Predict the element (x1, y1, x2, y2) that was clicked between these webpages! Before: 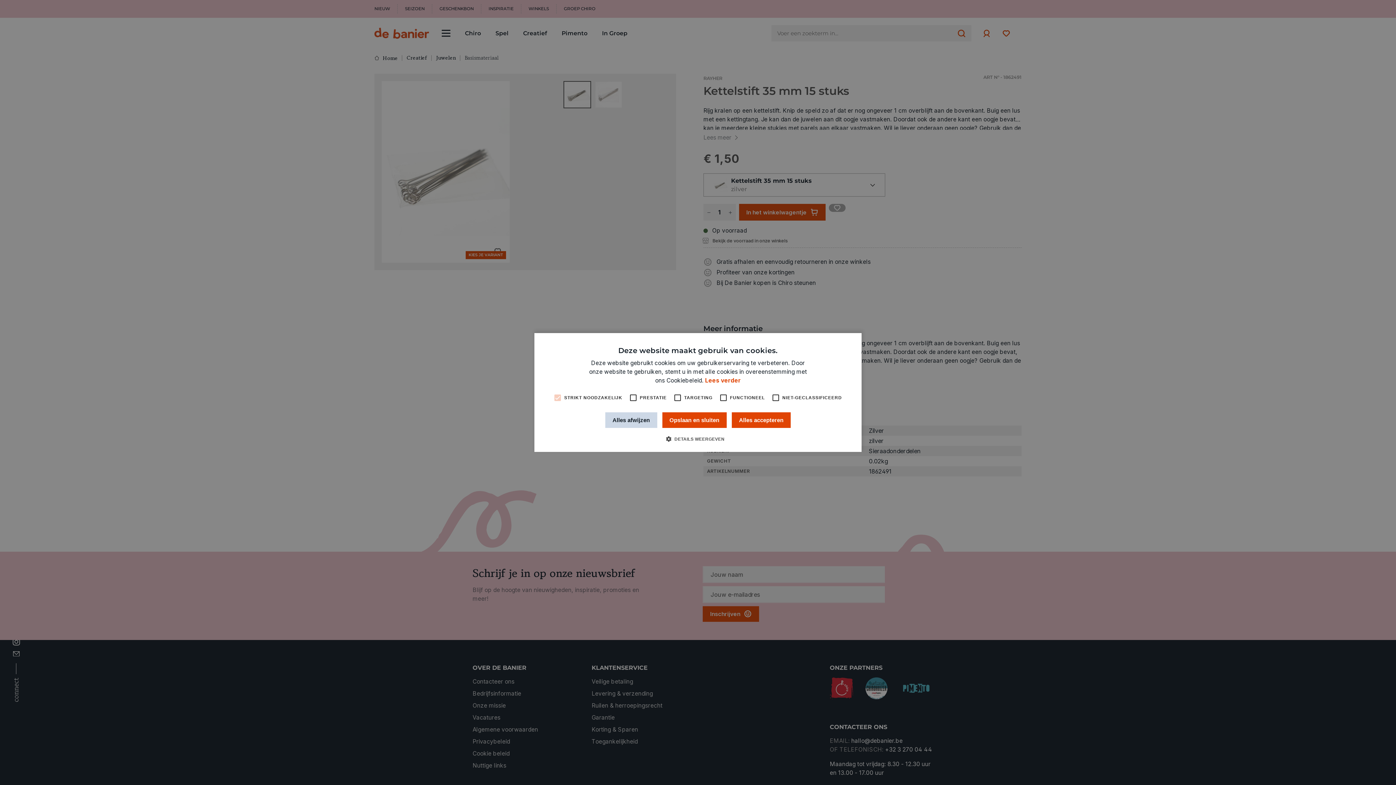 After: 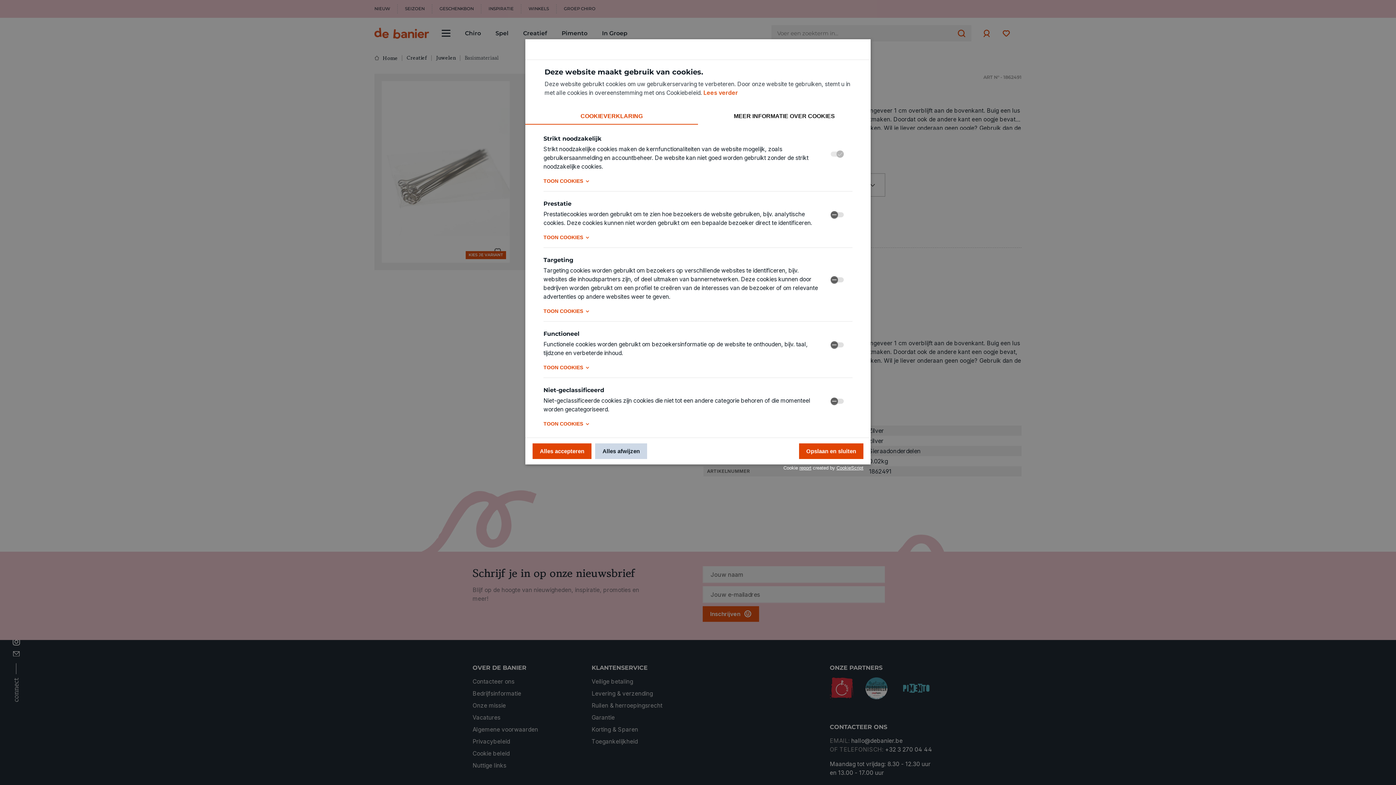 Action: label:  DETAILS WEERGEVEN bbox: (671, 435, 724, 443)